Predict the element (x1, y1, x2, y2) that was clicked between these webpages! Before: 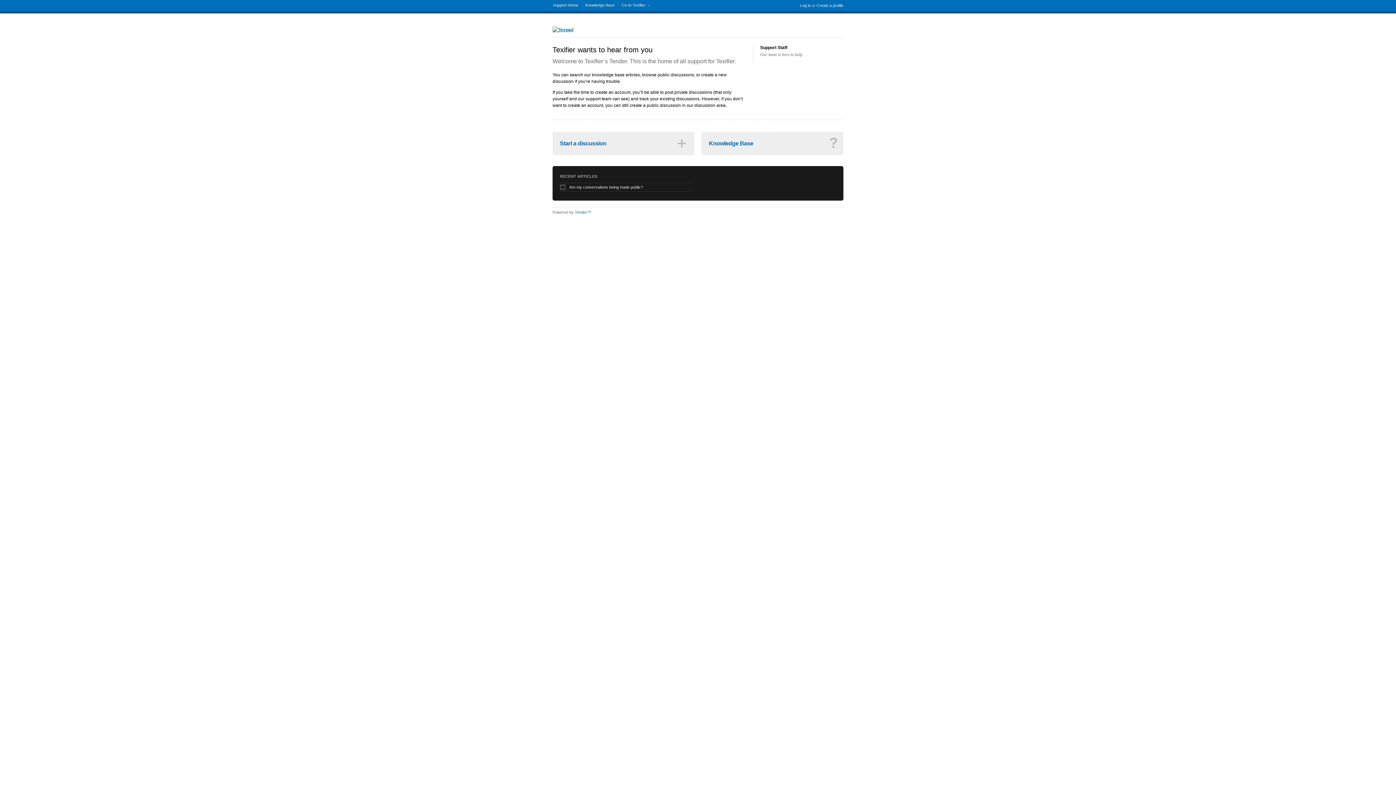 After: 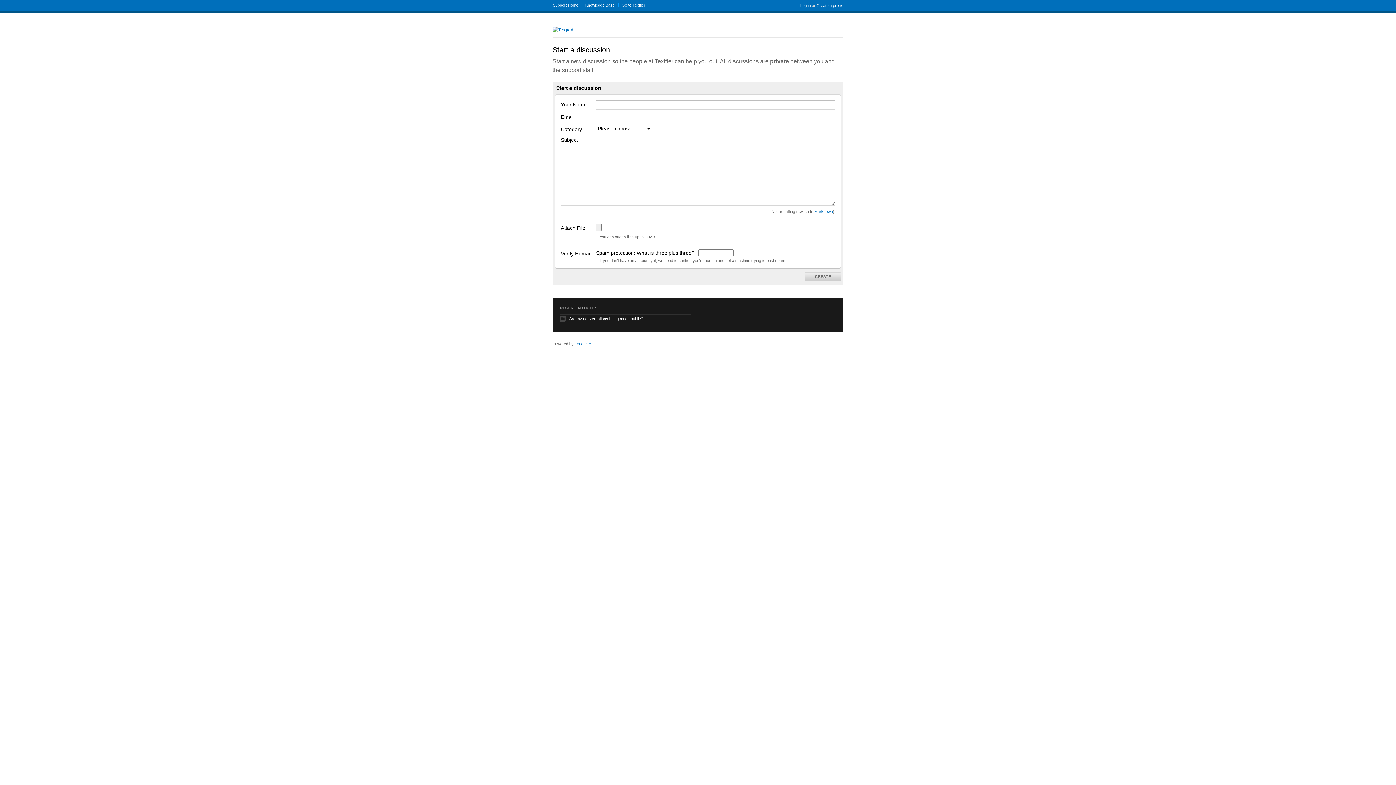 Action: label: Start a discussion
＋ bbox: (552, 132, 694, 155)